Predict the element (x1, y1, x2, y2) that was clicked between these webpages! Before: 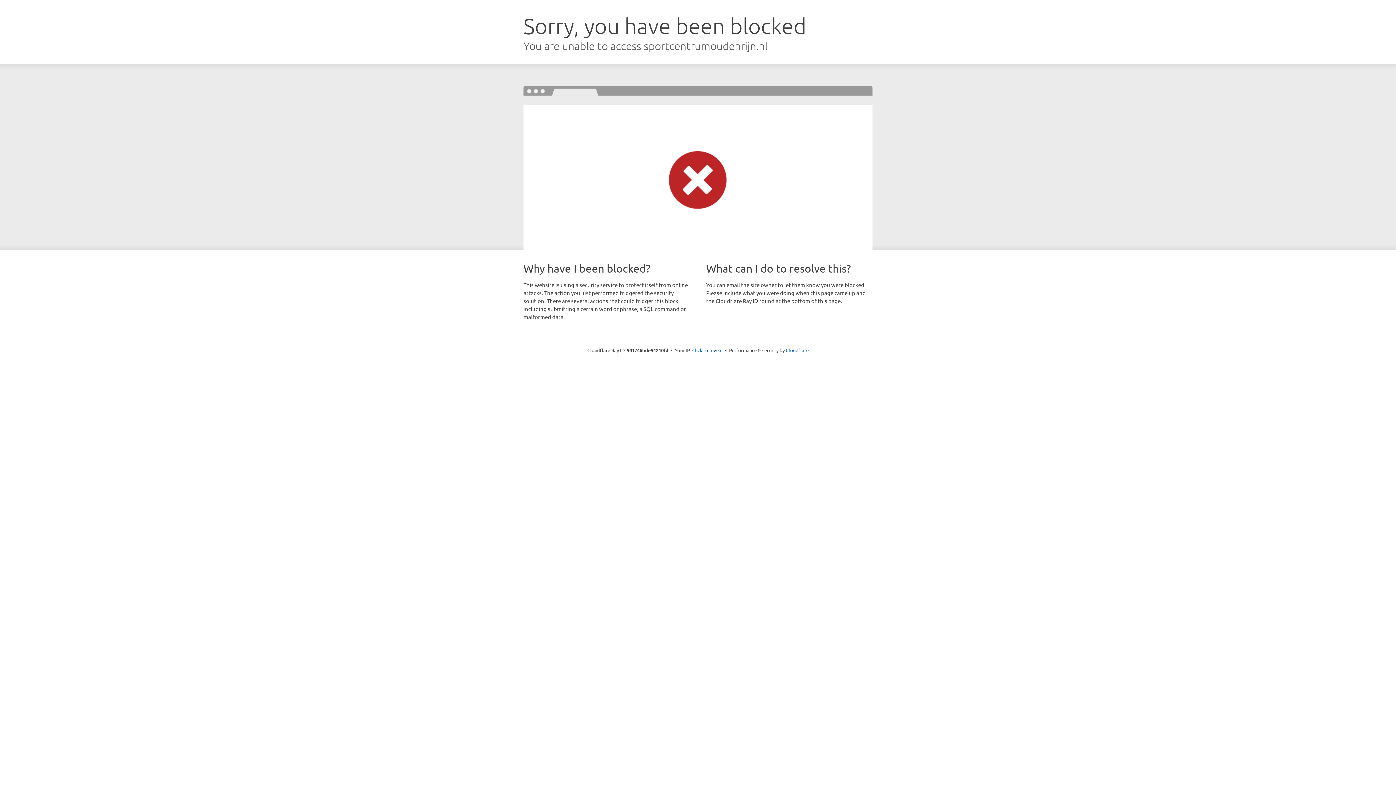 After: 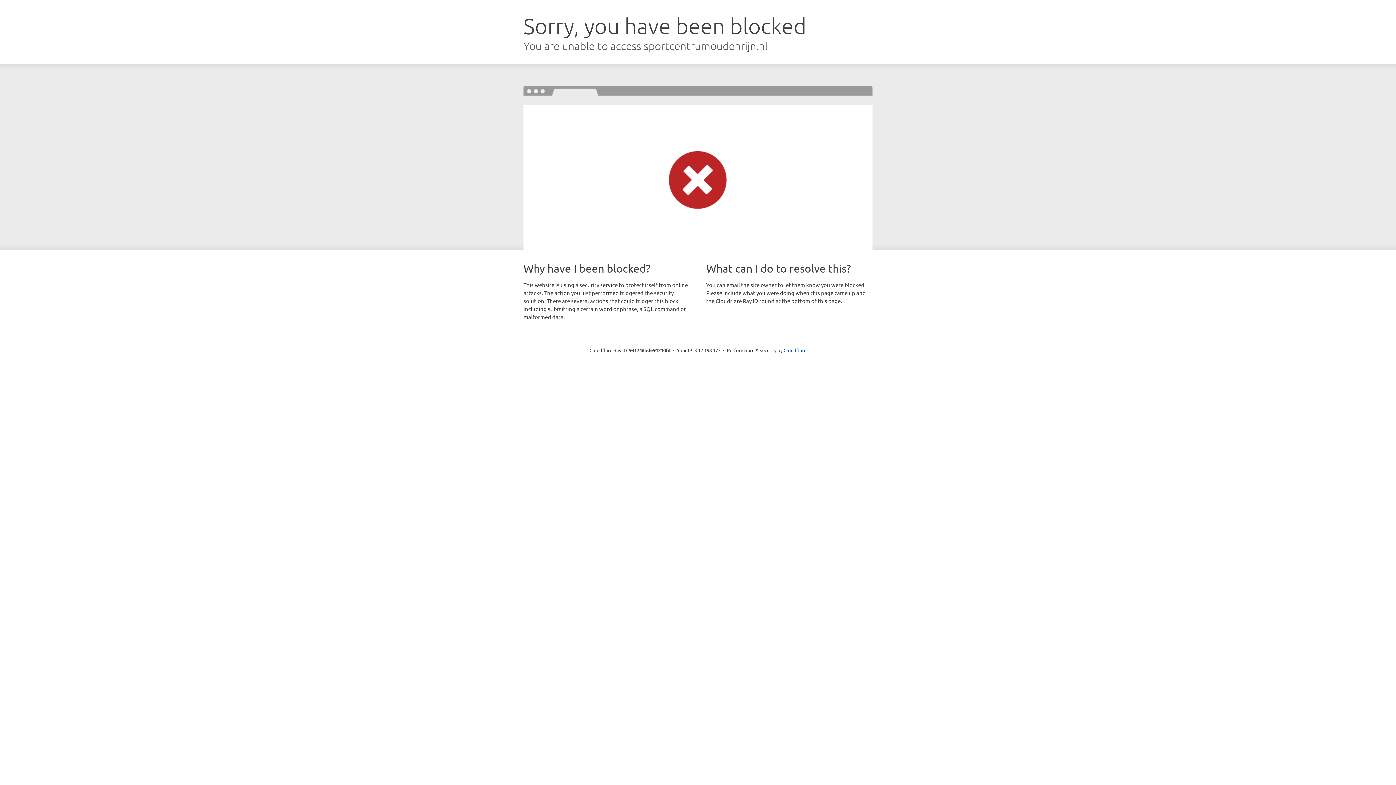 Action: label: Click to reveal bbox: (692, 346, 722, 353)